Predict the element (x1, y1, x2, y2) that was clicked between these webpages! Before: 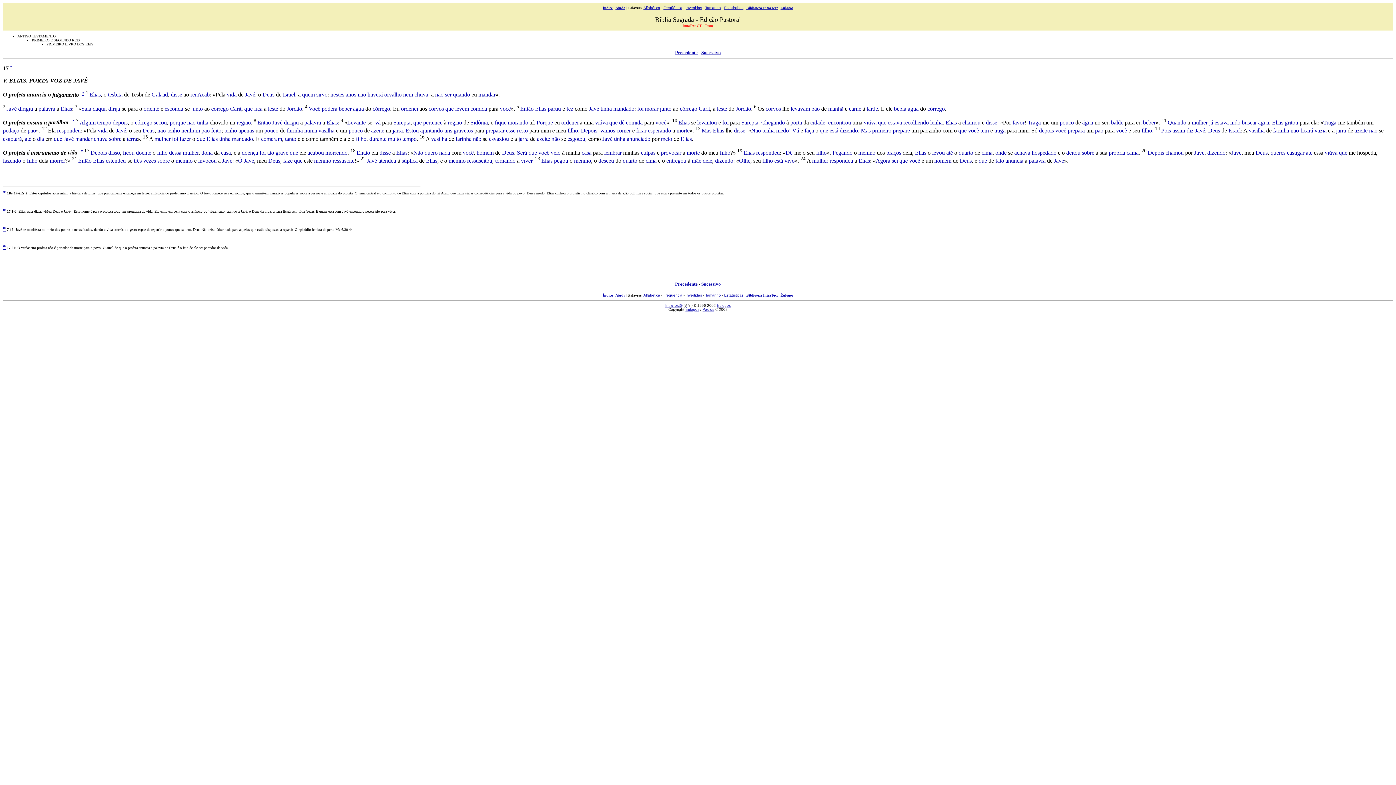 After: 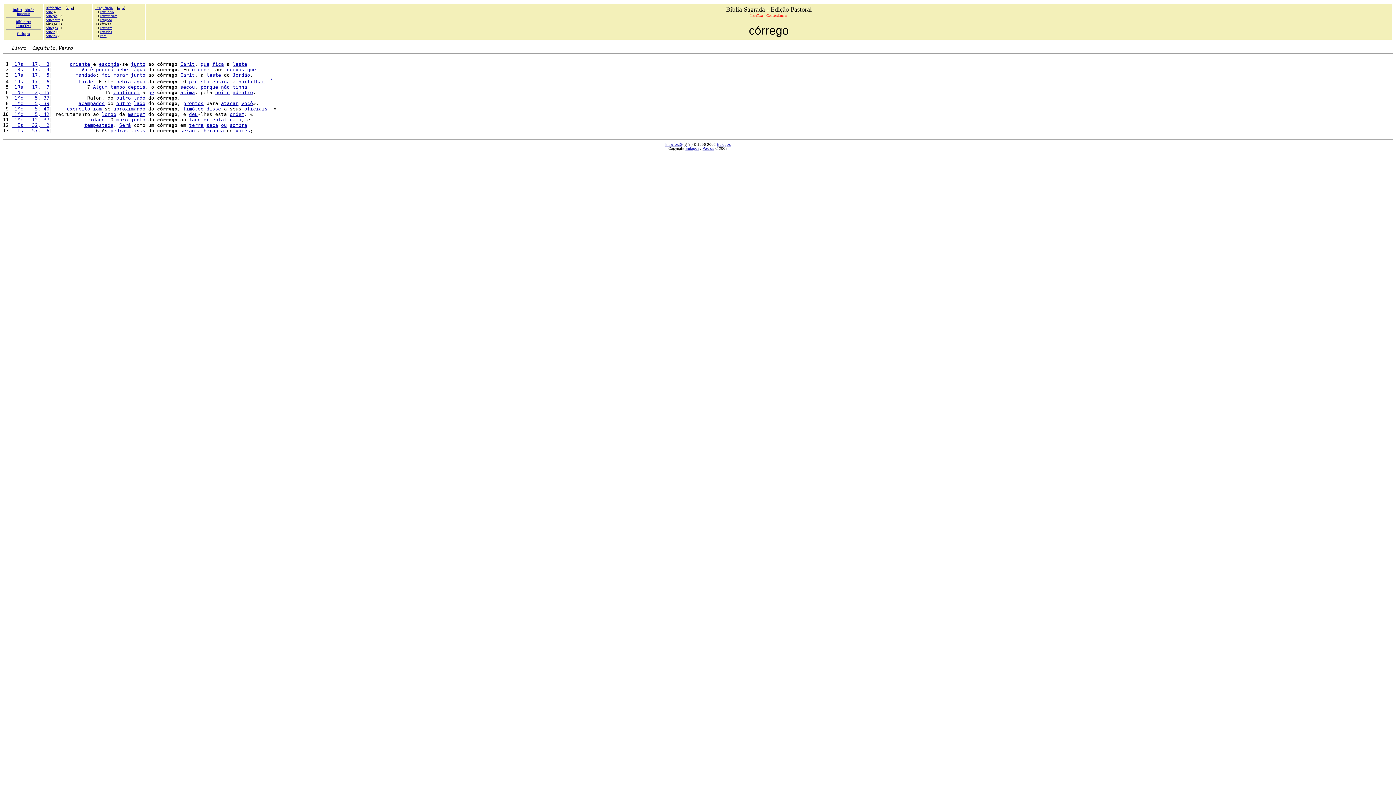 Action: bbox: (372, 105, 390, 111) label: córrego